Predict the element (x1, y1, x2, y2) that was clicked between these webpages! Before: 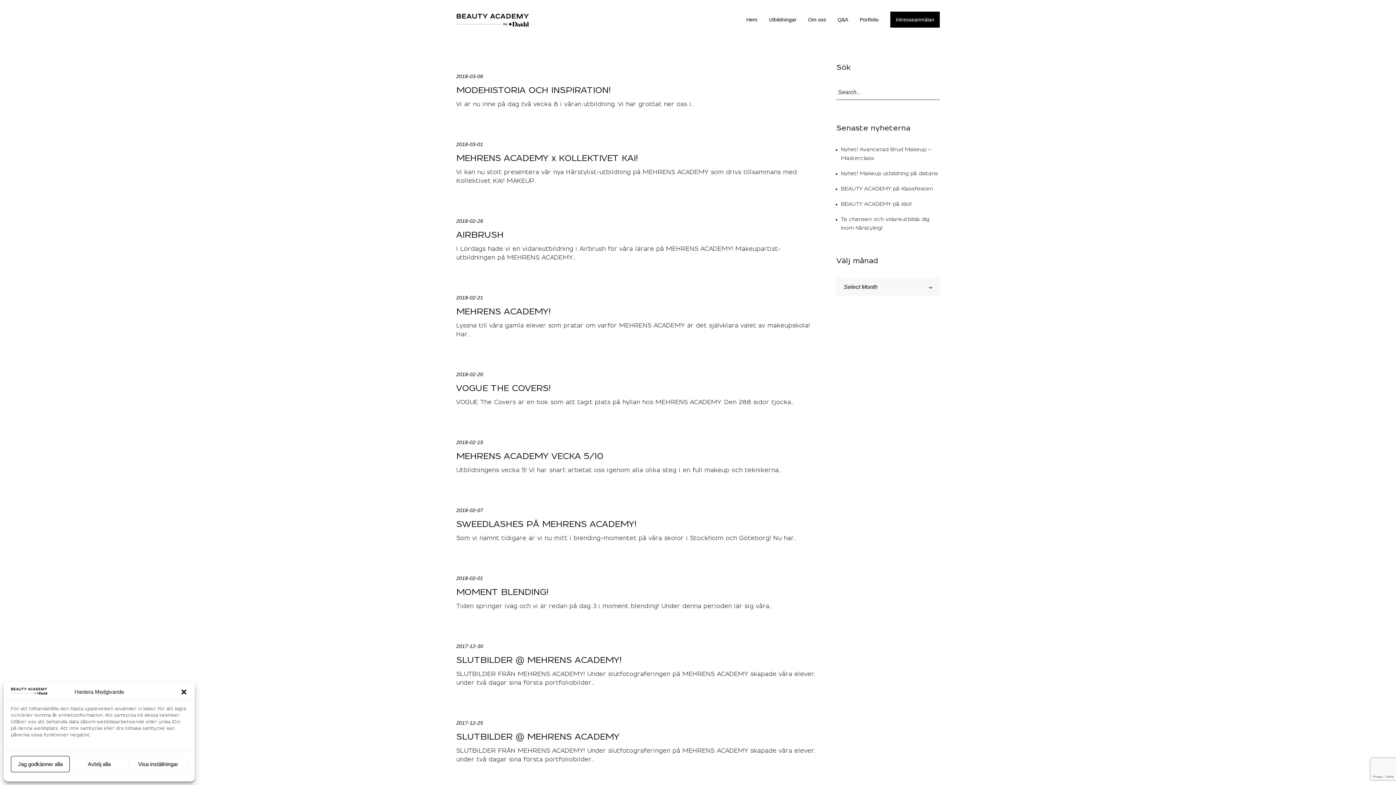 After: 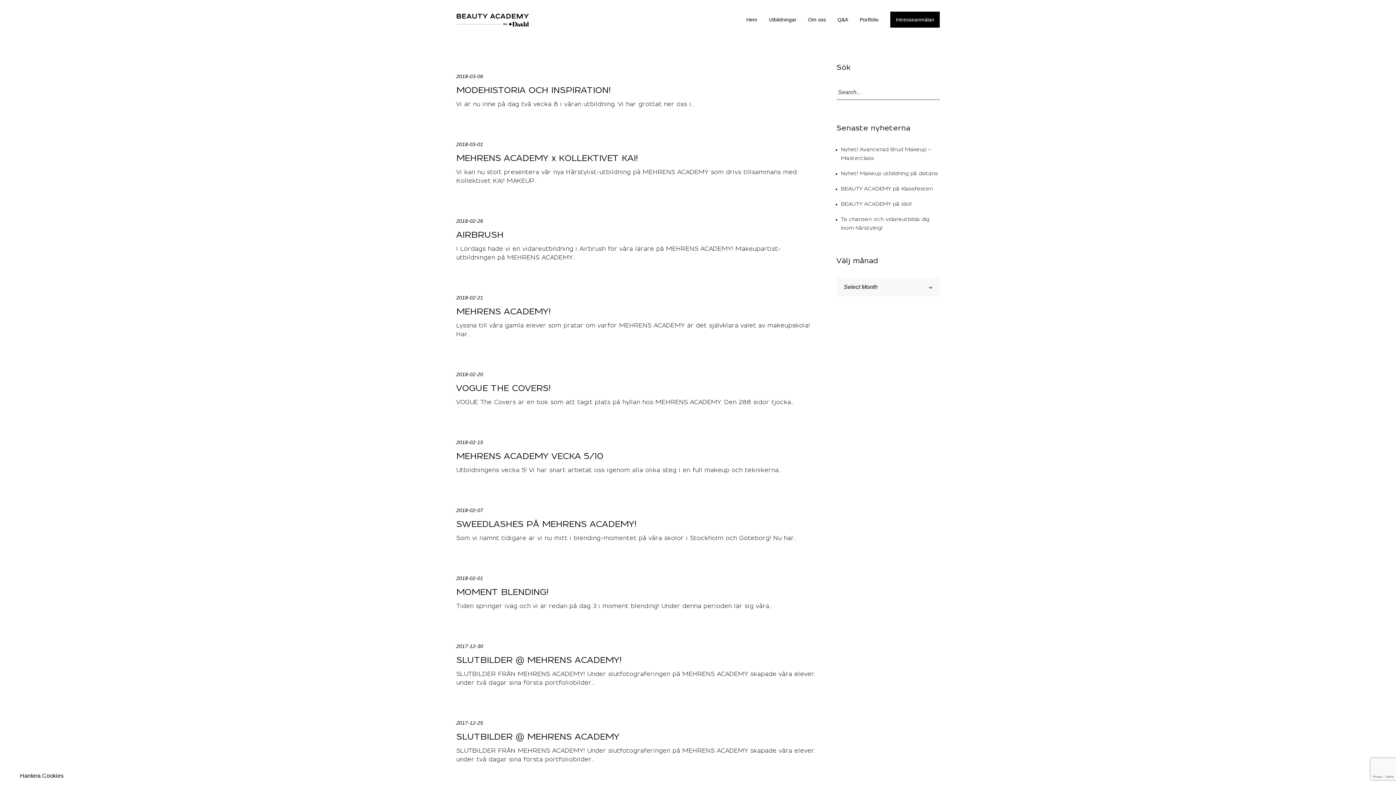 Action: label: Avböj alla bbox: (69, 756, 128, 772)